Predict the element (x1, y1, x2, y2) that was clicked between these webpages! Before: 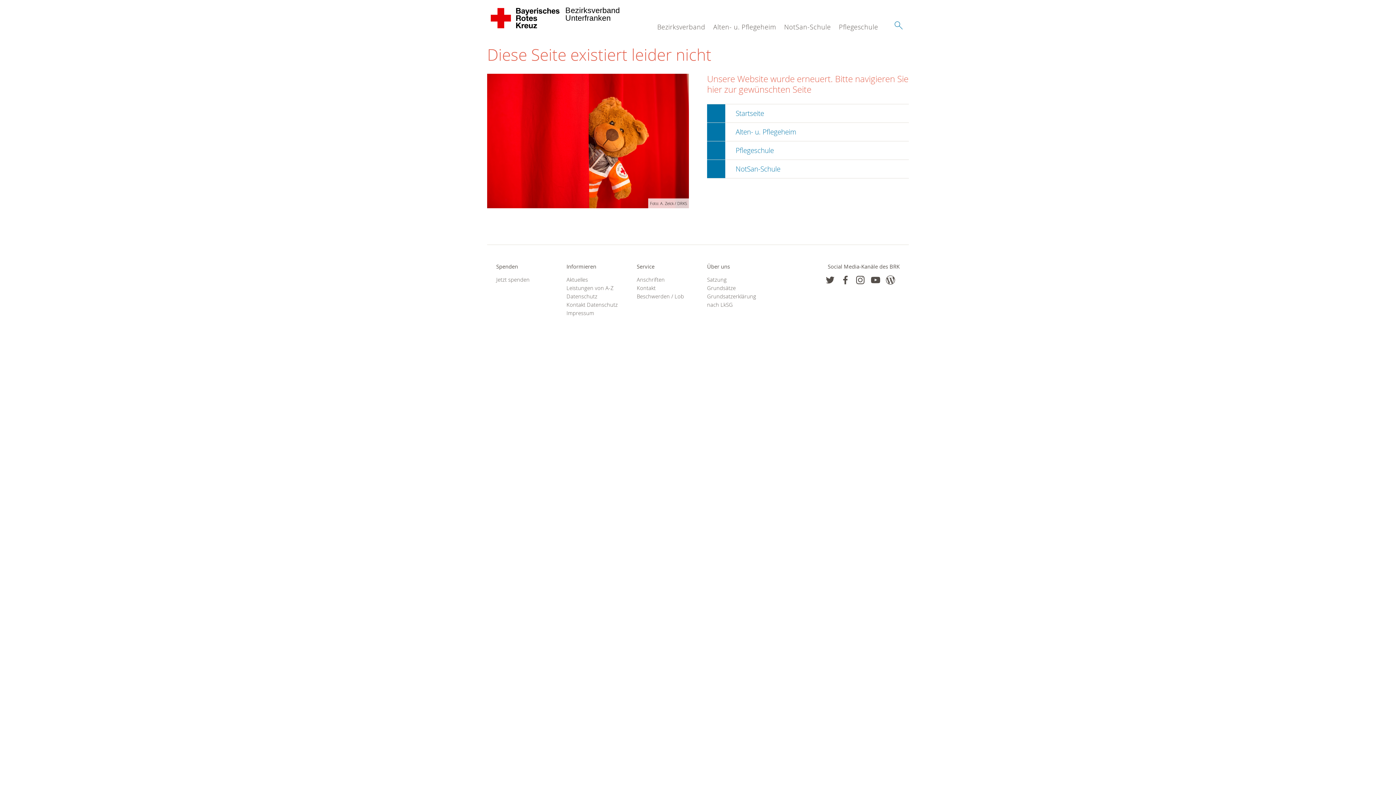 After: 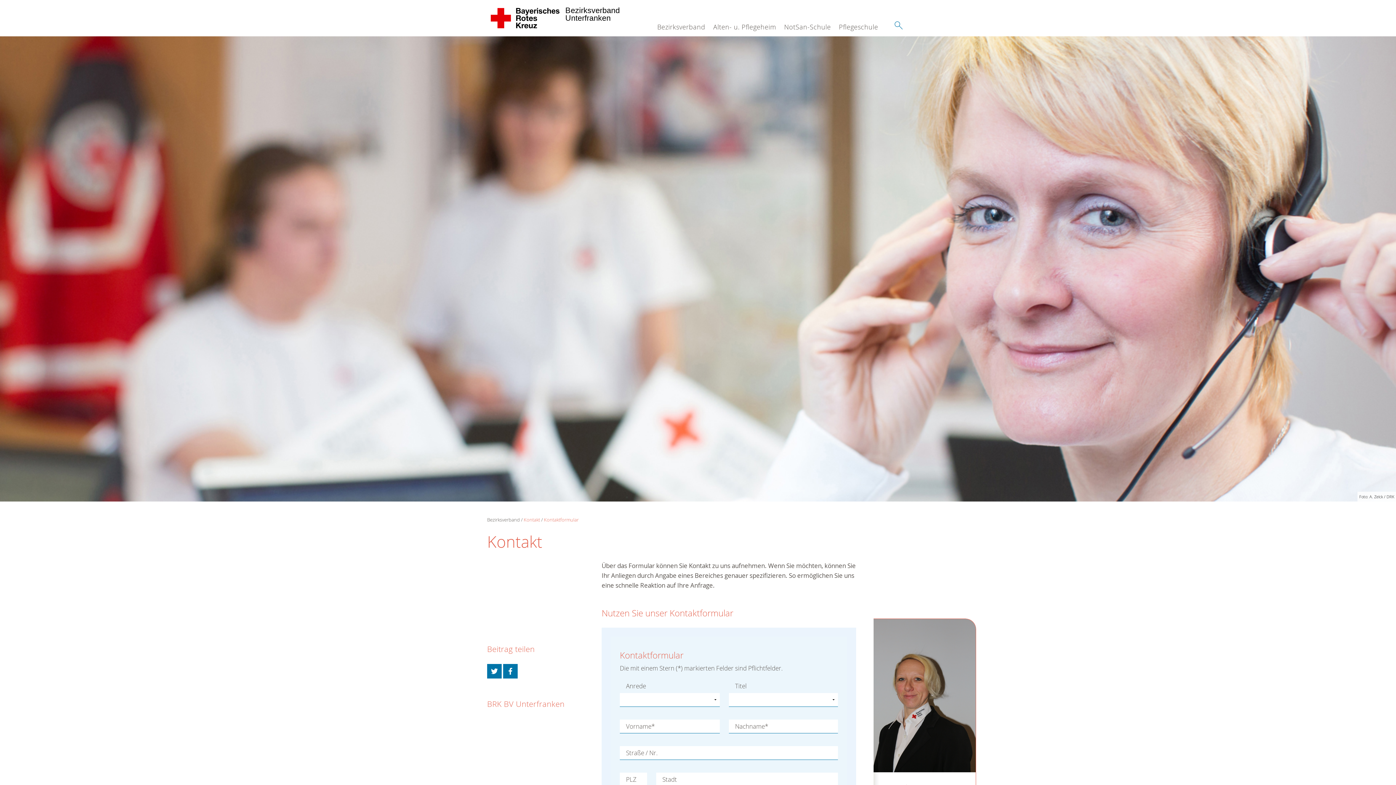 Action: bbox: (636, 283, 689, 292) label: Kontakt